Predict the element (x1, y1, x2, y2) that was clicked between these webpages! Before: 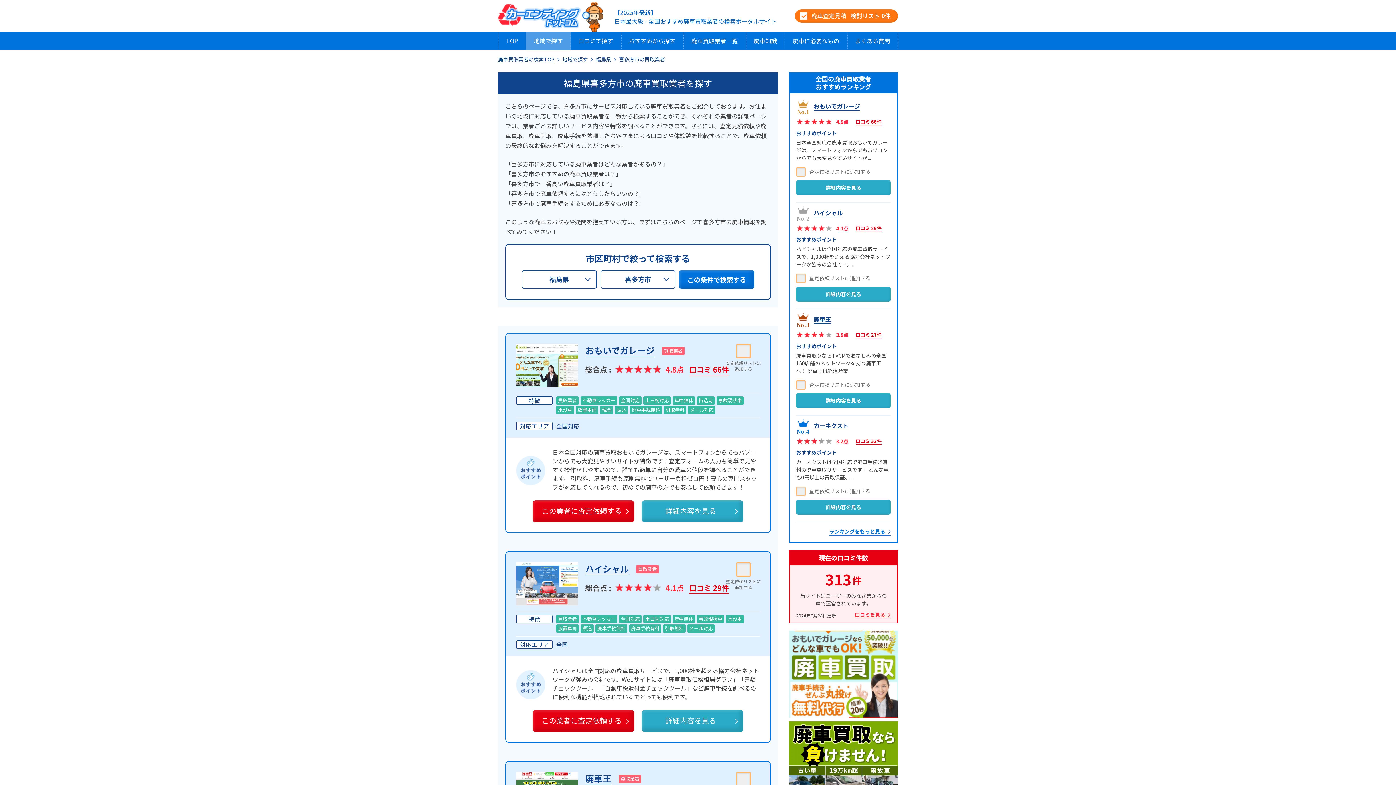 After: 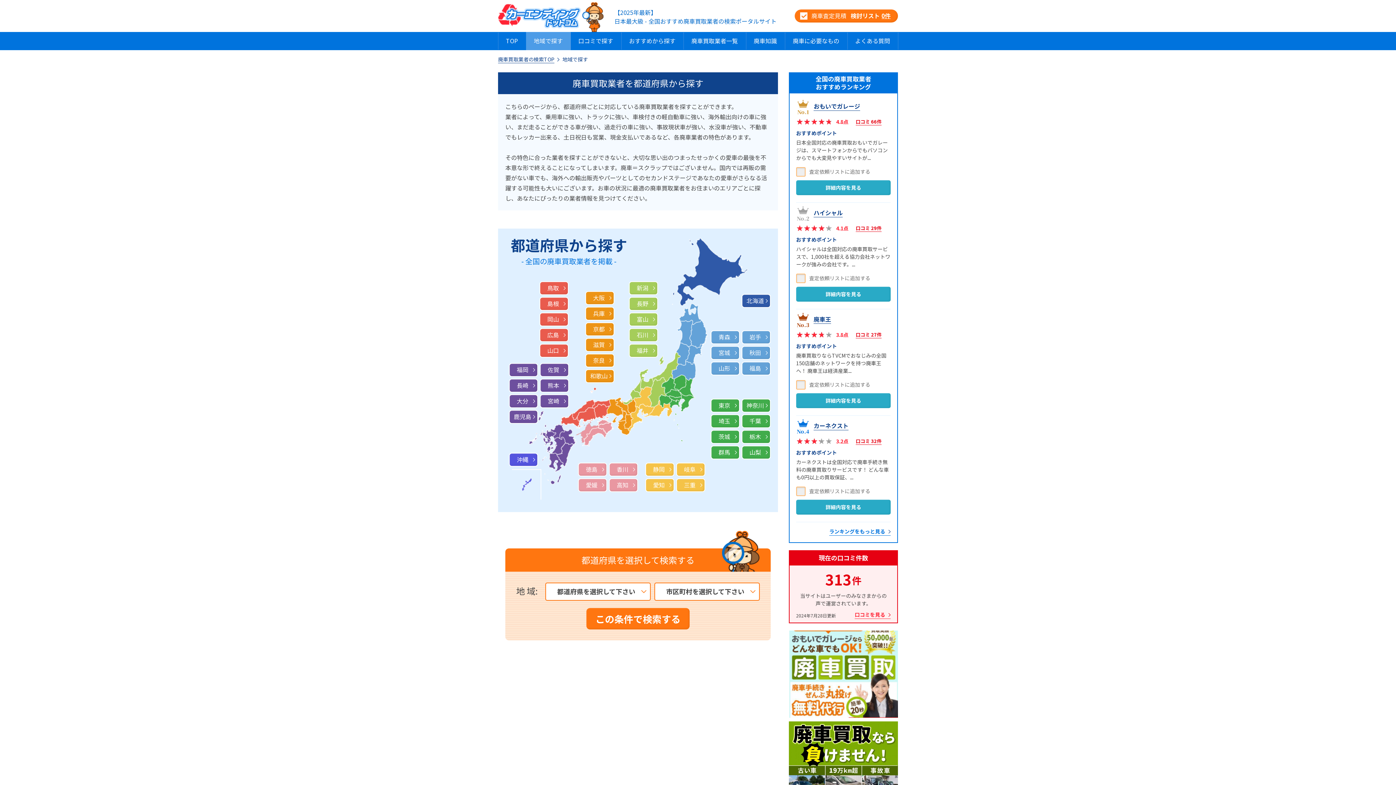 Action: bbox: (526, 32, 570, 50) label: 地域で探す